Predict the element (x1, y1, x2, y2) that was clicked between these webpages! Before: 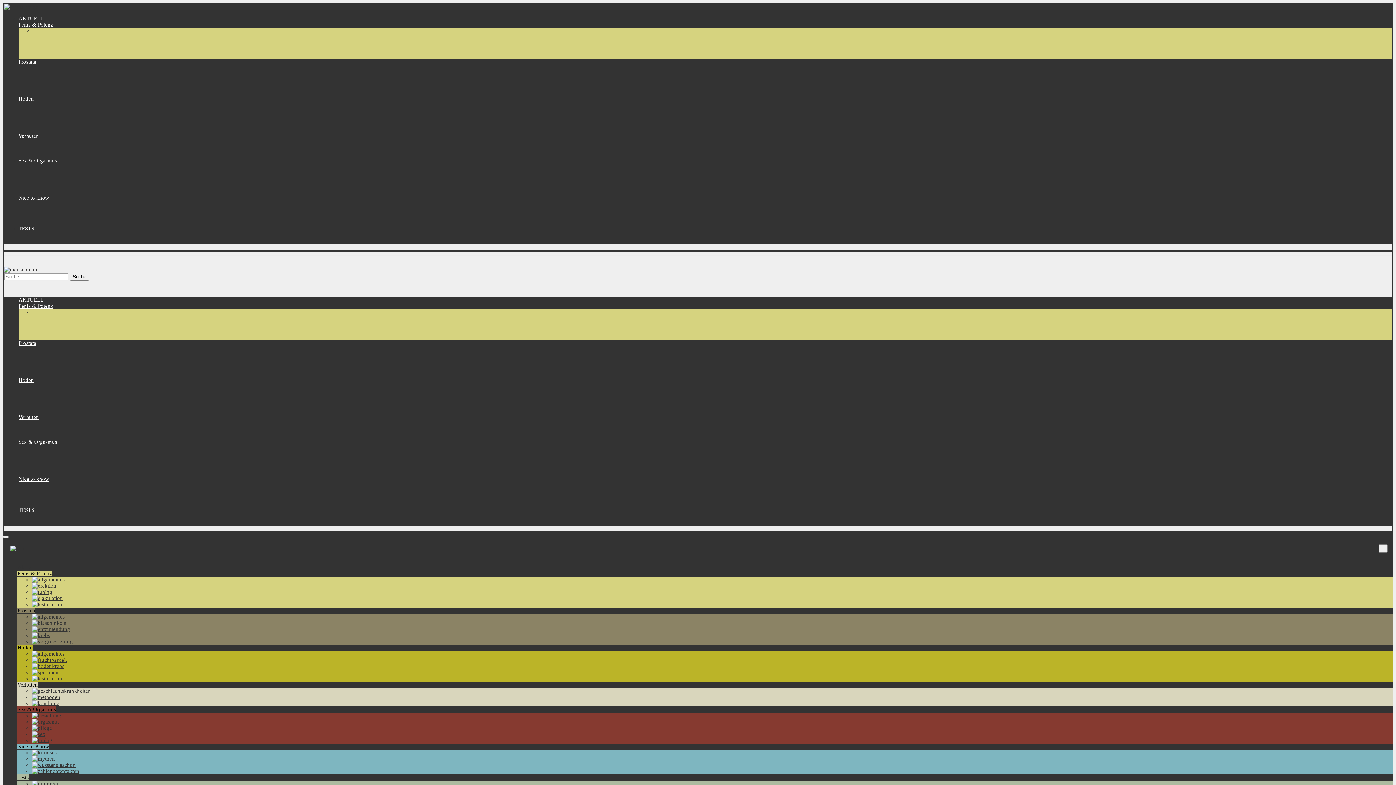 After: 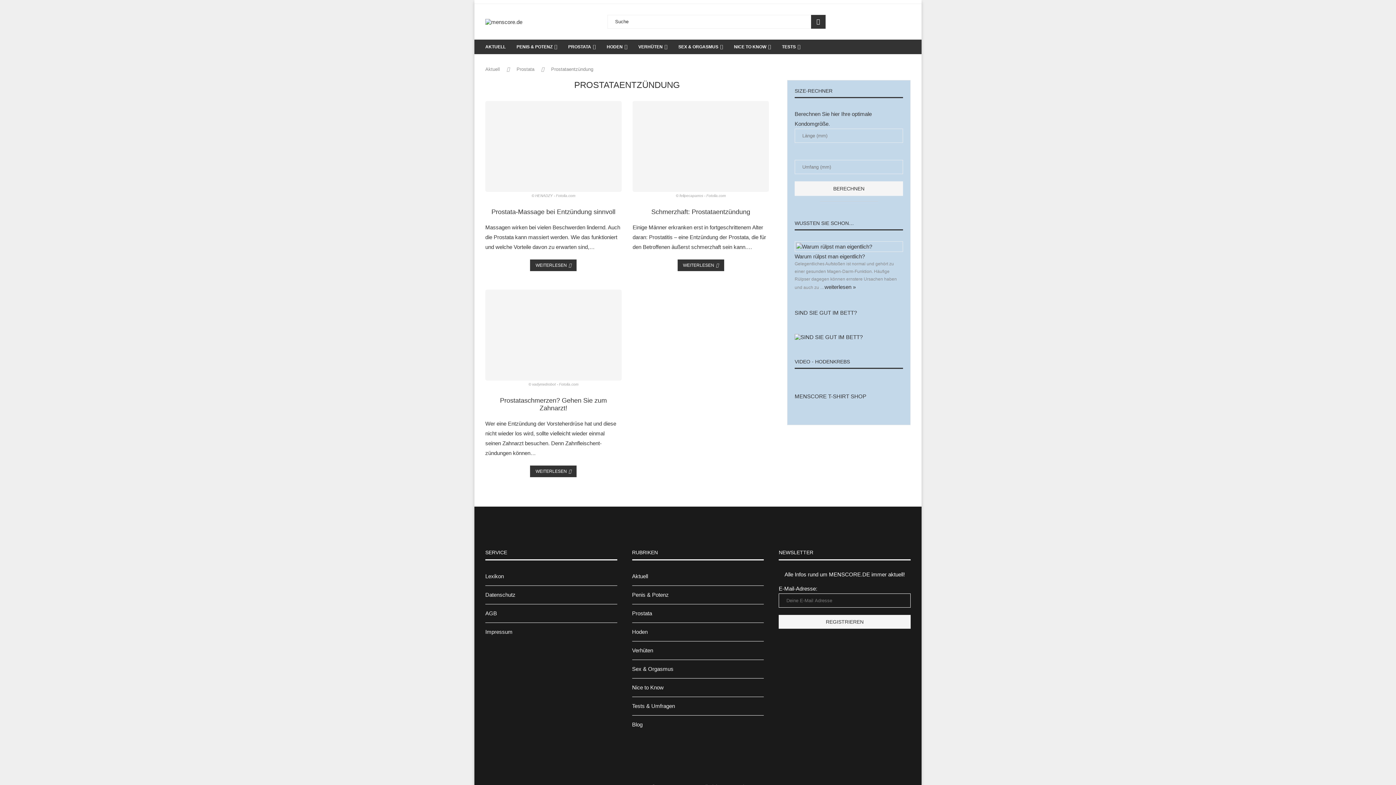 Action: bbox: (32, 626, 70, 632)